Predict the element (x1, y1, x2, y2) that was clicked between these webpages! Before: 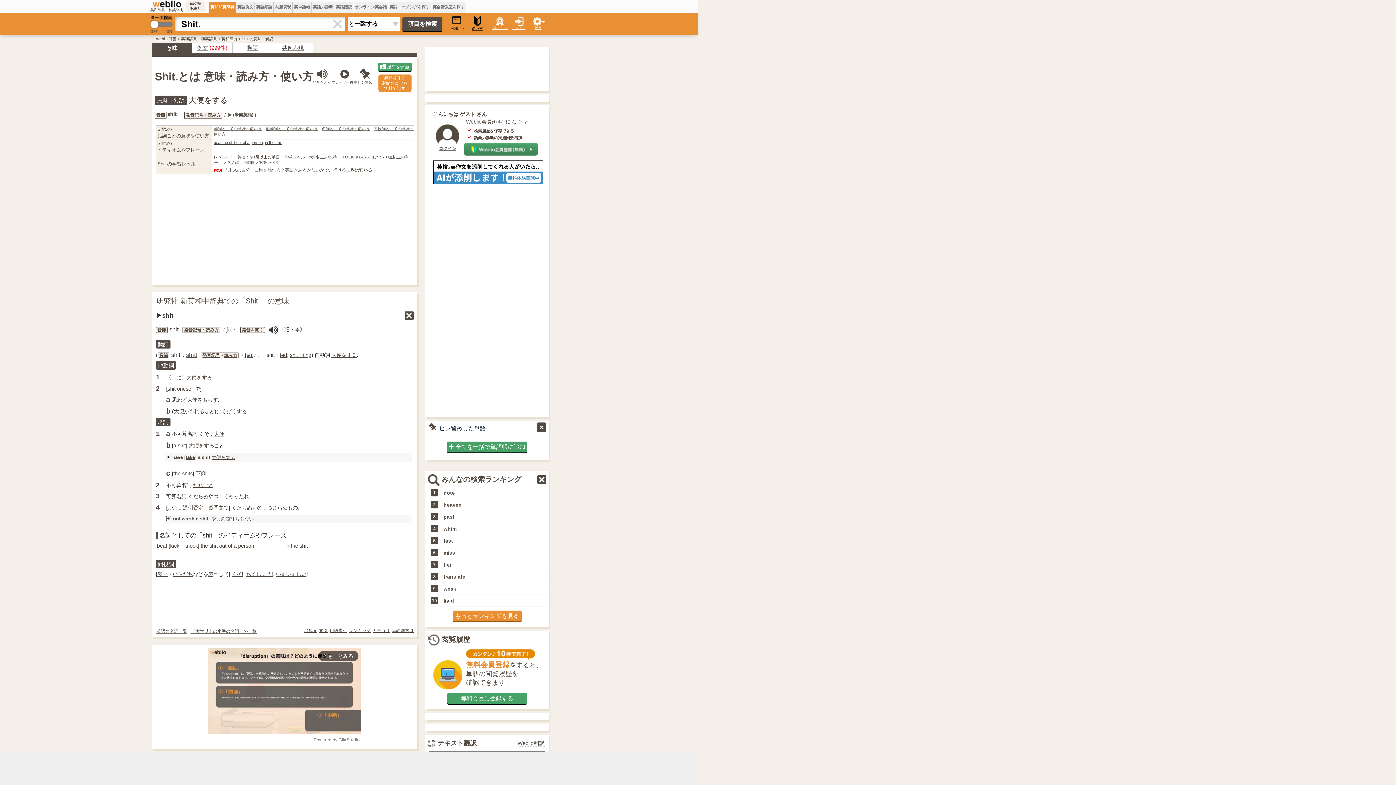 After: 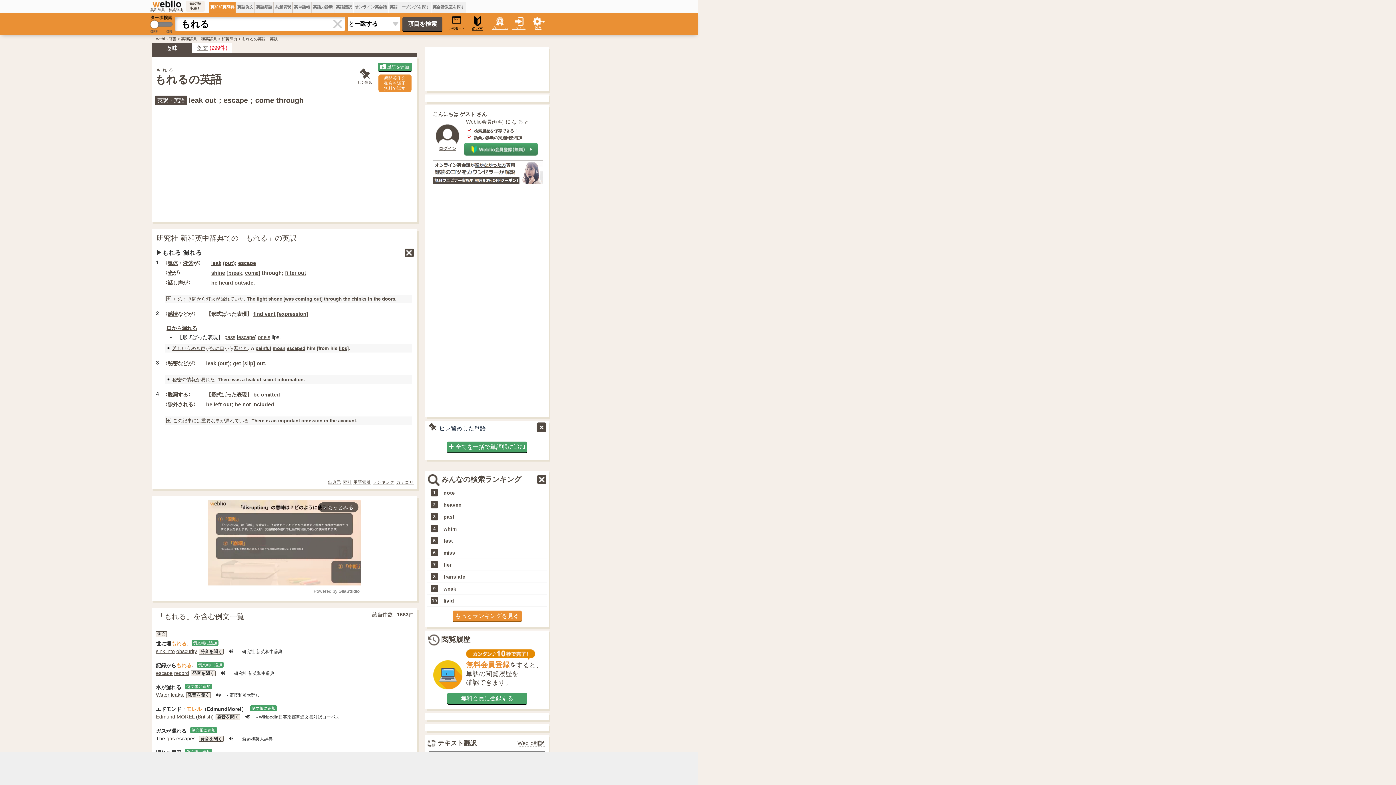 Action: bbox: (189, 408, 204, 414) label: もれる